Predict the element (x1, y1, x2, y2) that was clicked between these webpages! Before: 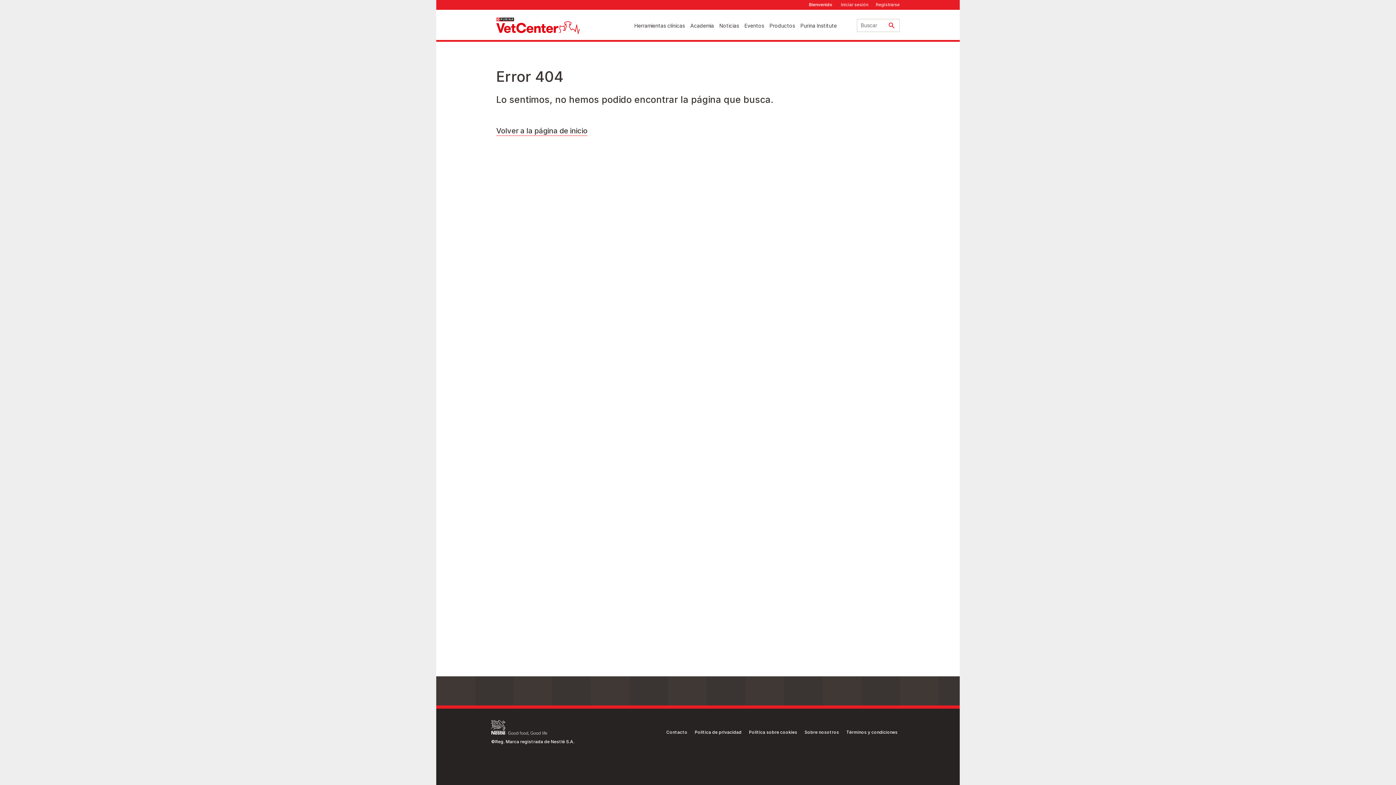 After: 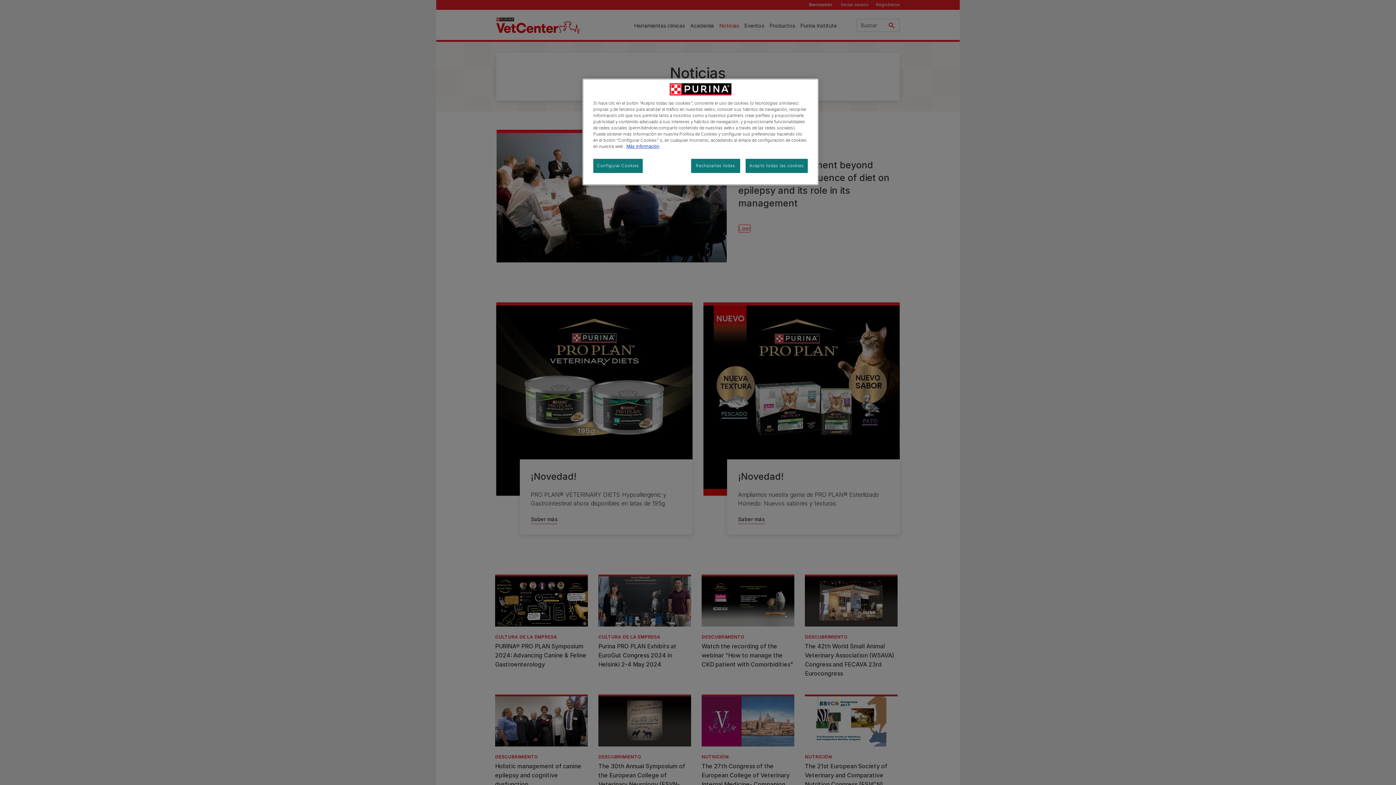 Action: bbox: (719, 21, 739, 30) label: Noticias